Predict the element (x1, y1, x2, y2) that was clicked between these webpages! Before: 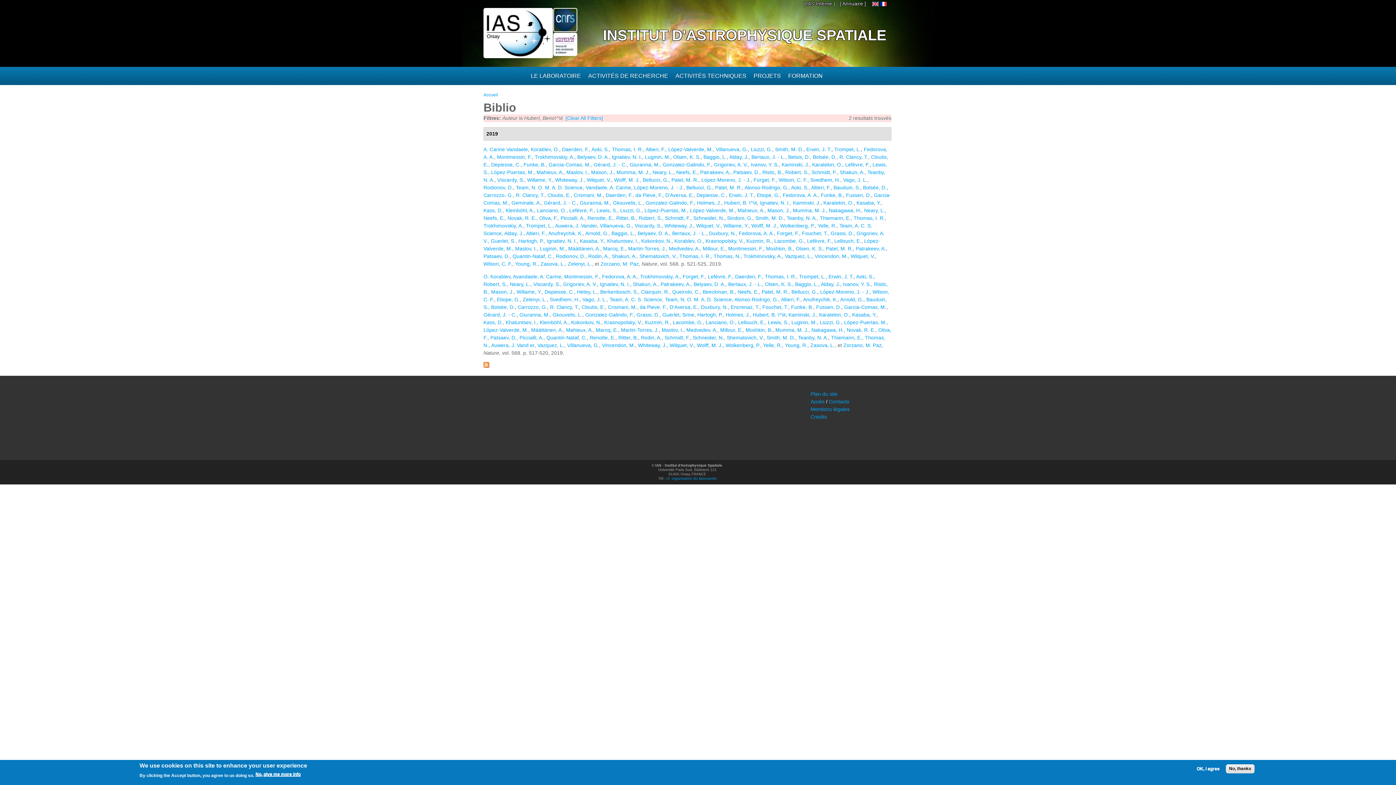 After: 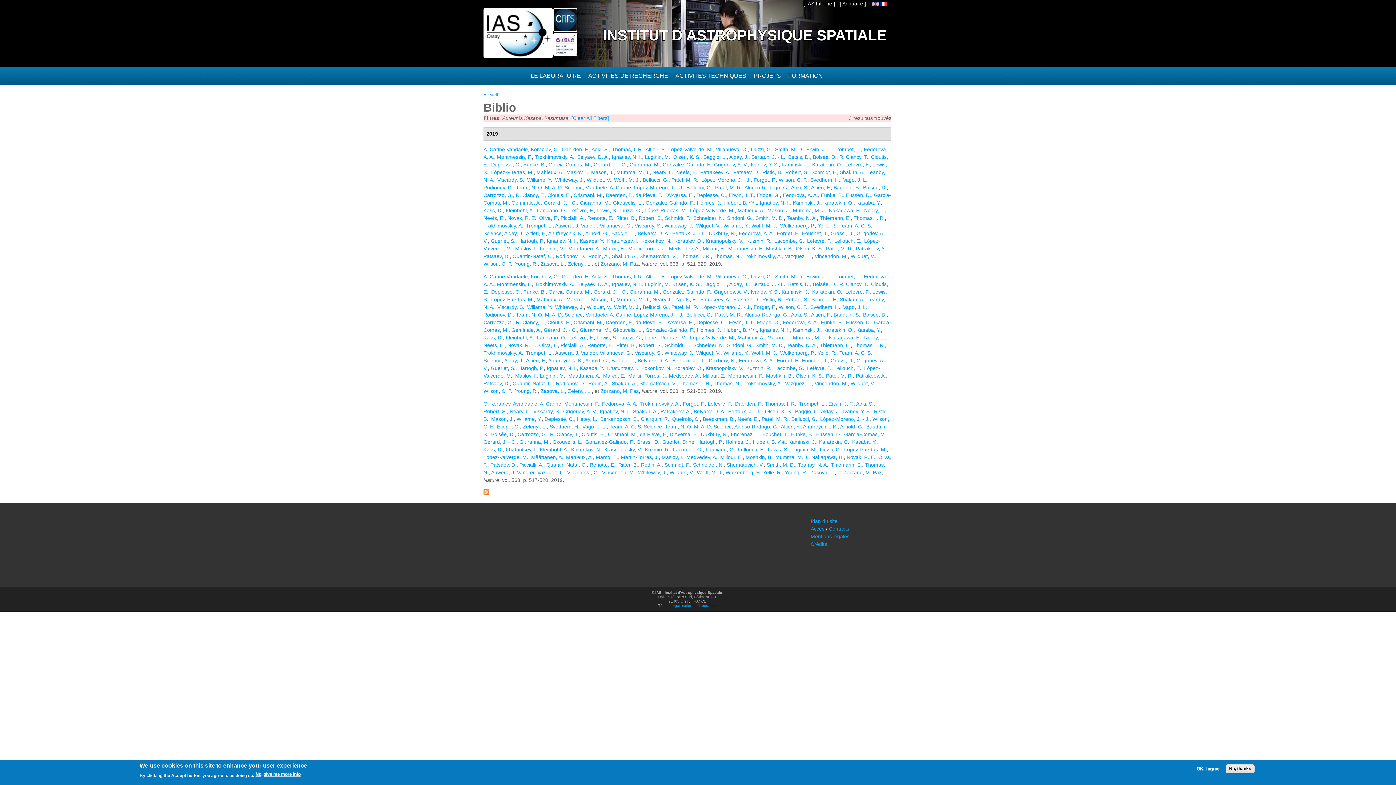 Action: label: Kasaba, Y. bbox: (852, 312, 876, 317)